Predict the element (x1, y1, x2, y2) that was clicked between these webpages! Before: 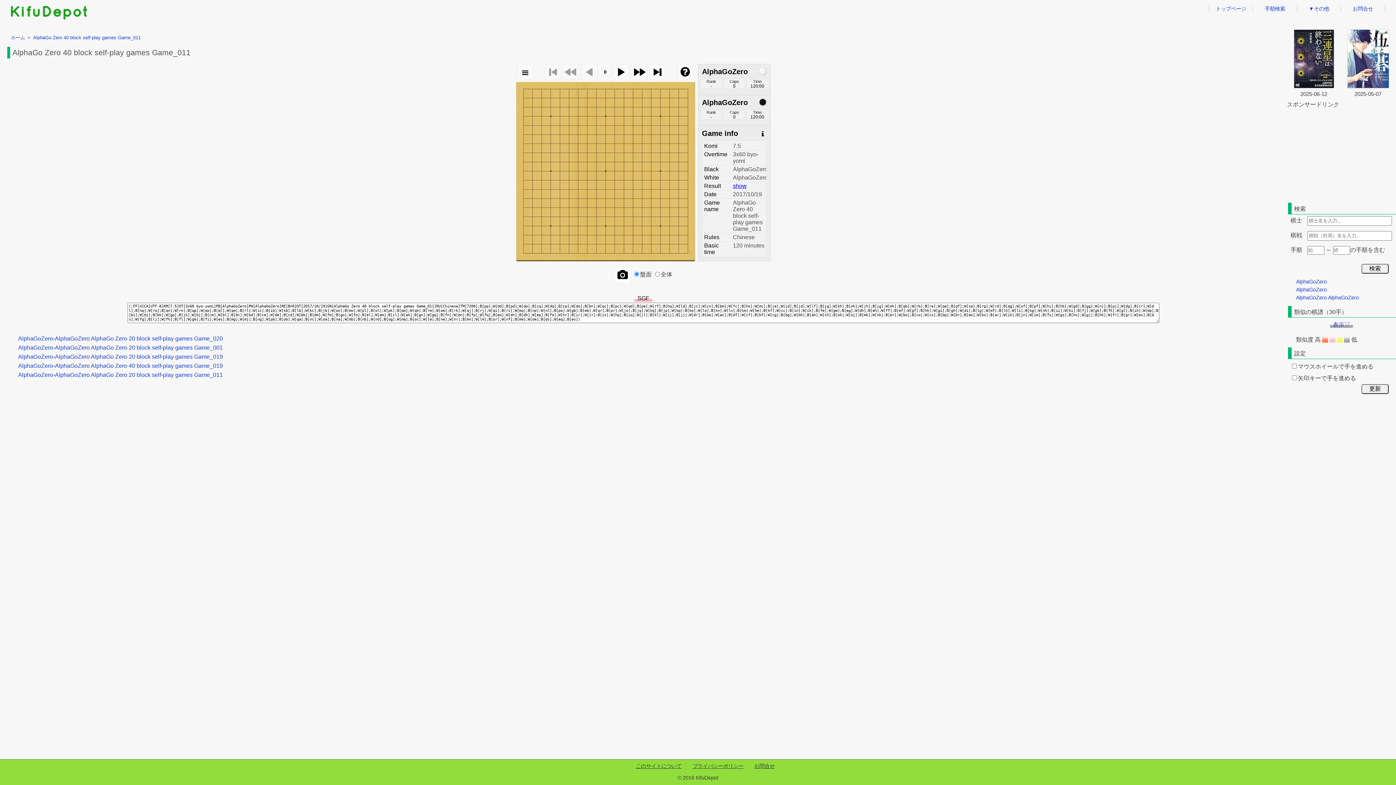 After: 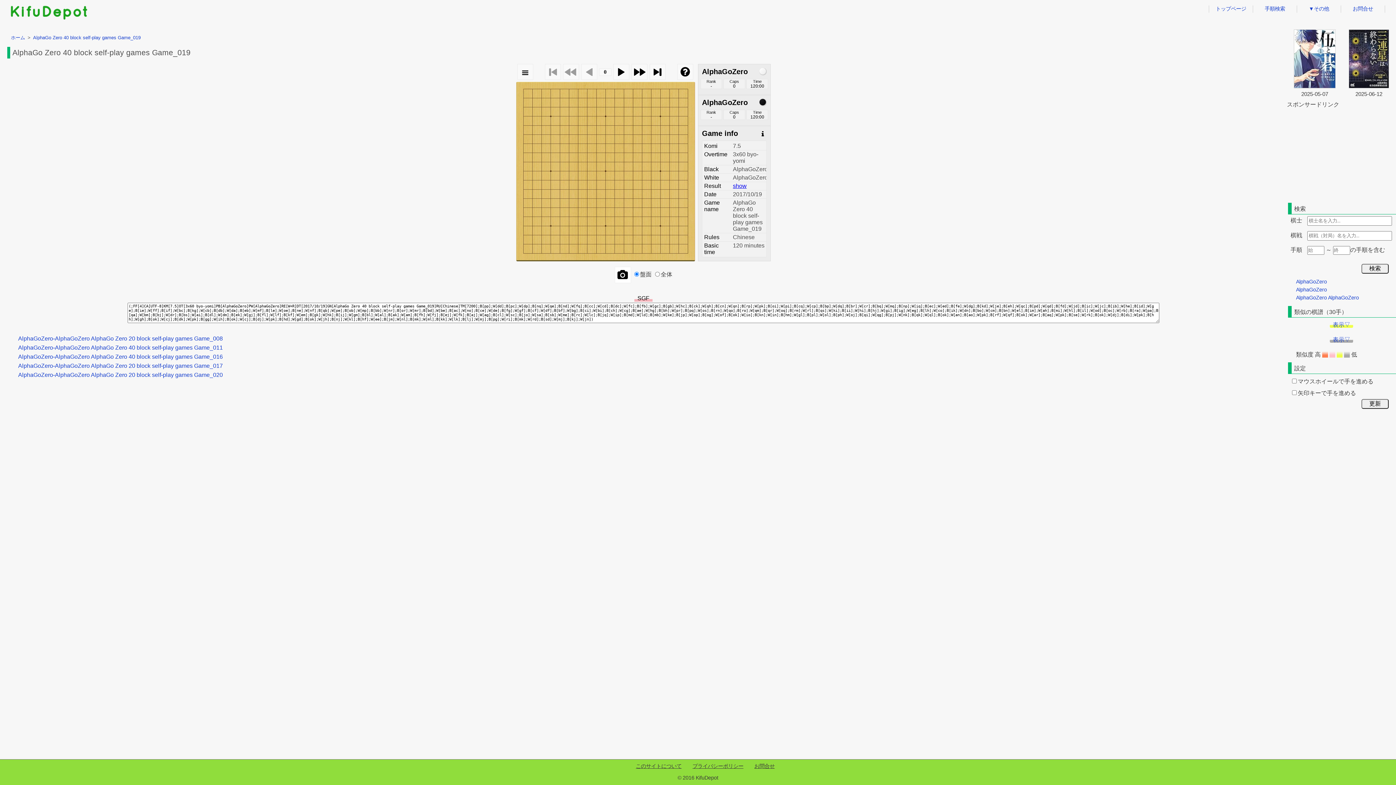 Action: label: AlphaGoZero-AlphaGoZero AlphaGo Zero 40 block self-play games Game_019 bbox: (18, 363, 222, 369)